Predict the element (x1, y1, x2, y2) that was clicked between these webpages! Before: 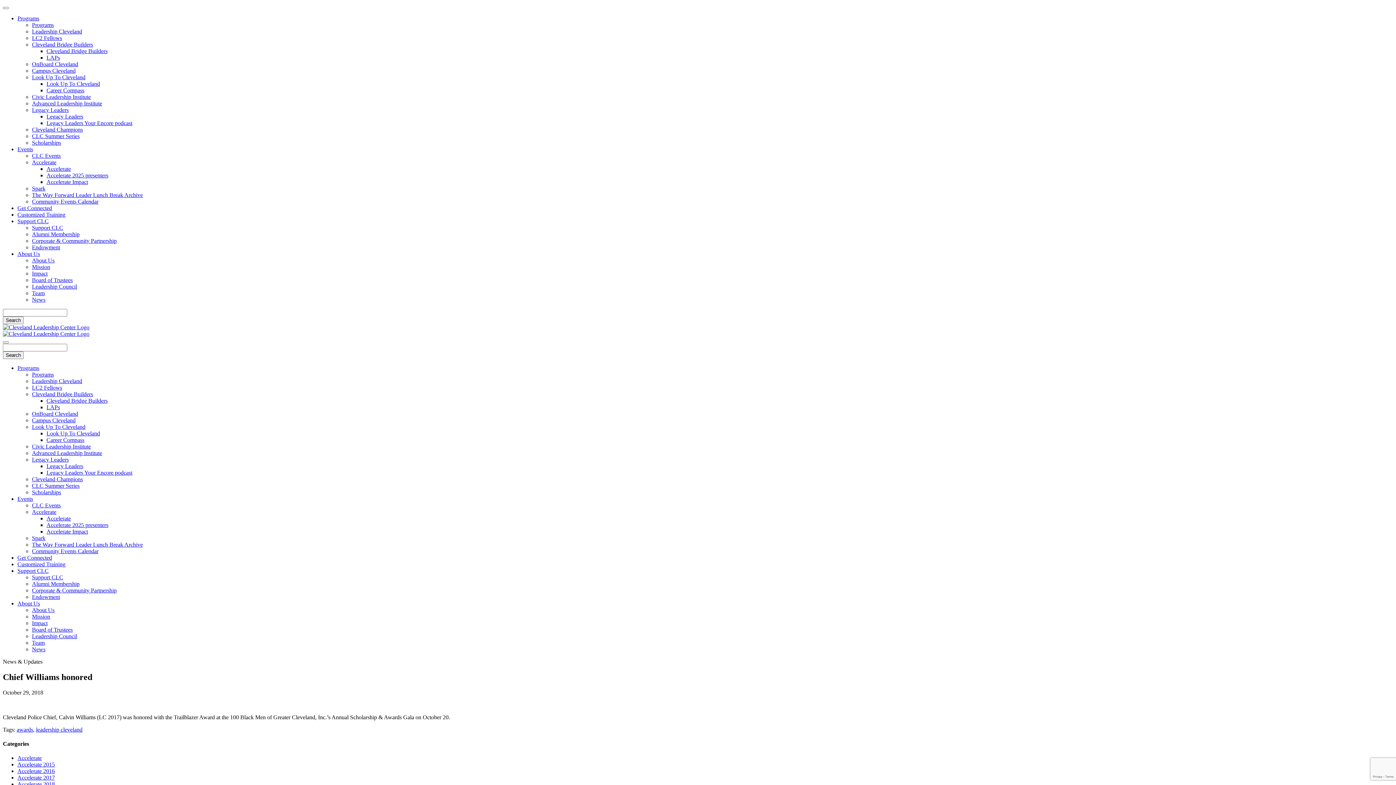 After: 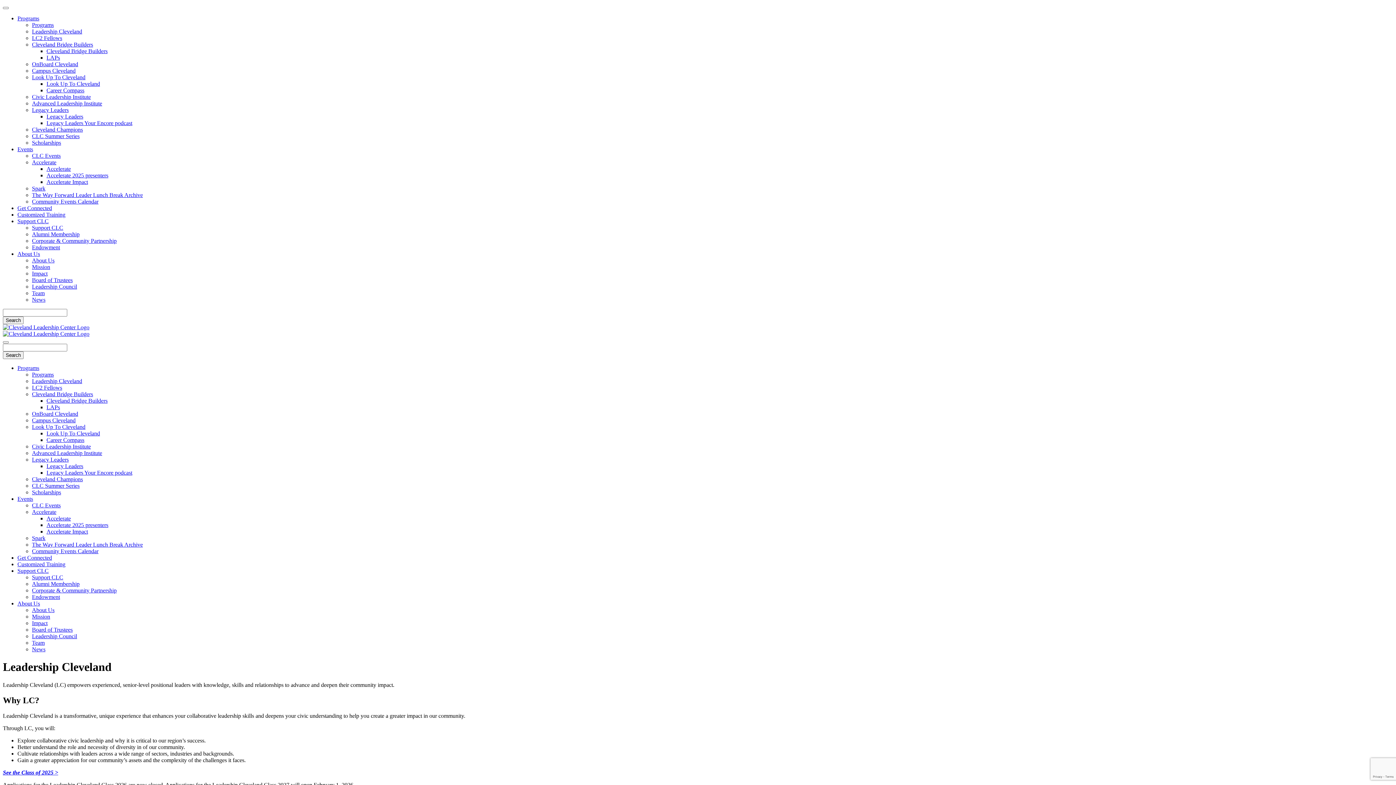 Action: label: Leadership Cleveland bbox: (32, 378, 82, 384)